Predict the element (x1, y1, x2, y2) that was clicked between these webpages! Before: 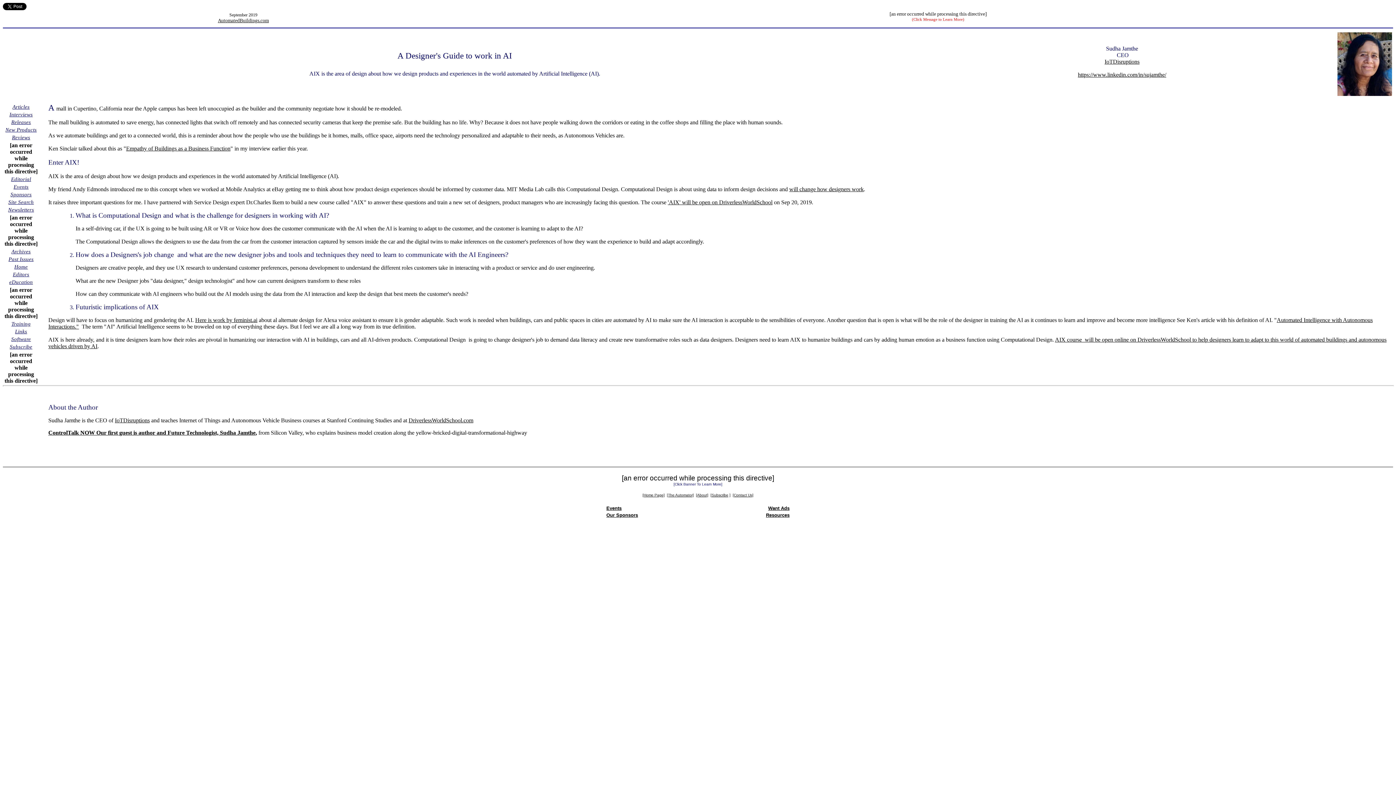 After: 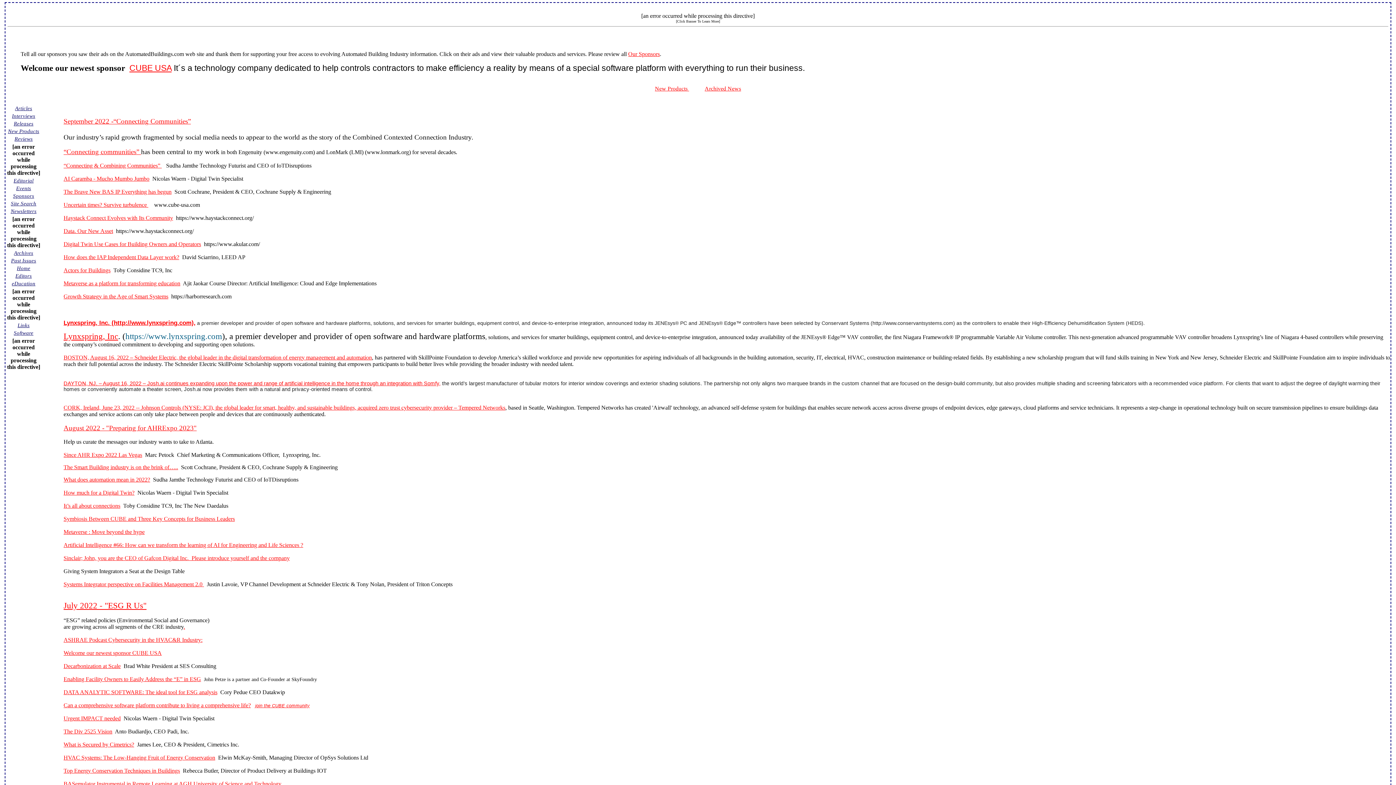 Action: label: Releases bbox: (11, 118, 30, 125)